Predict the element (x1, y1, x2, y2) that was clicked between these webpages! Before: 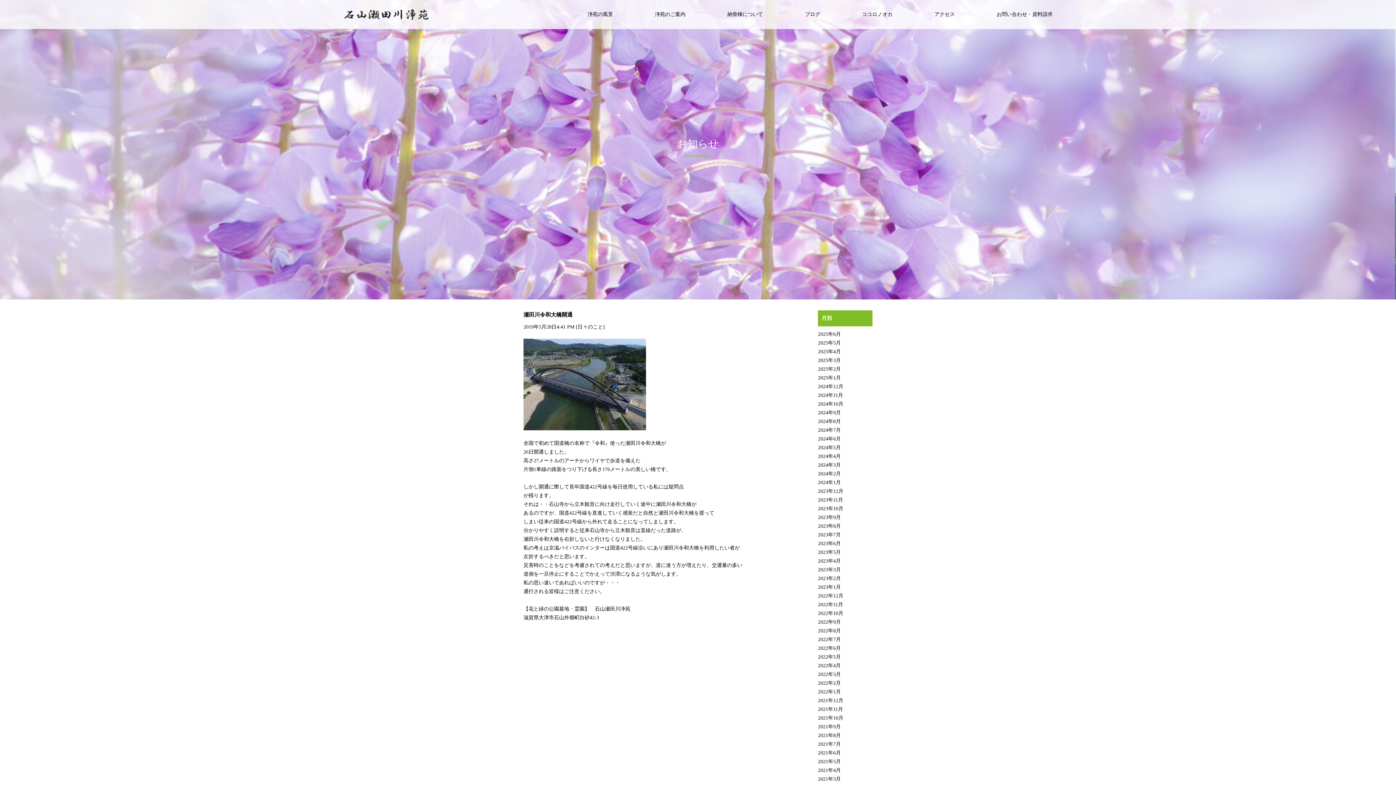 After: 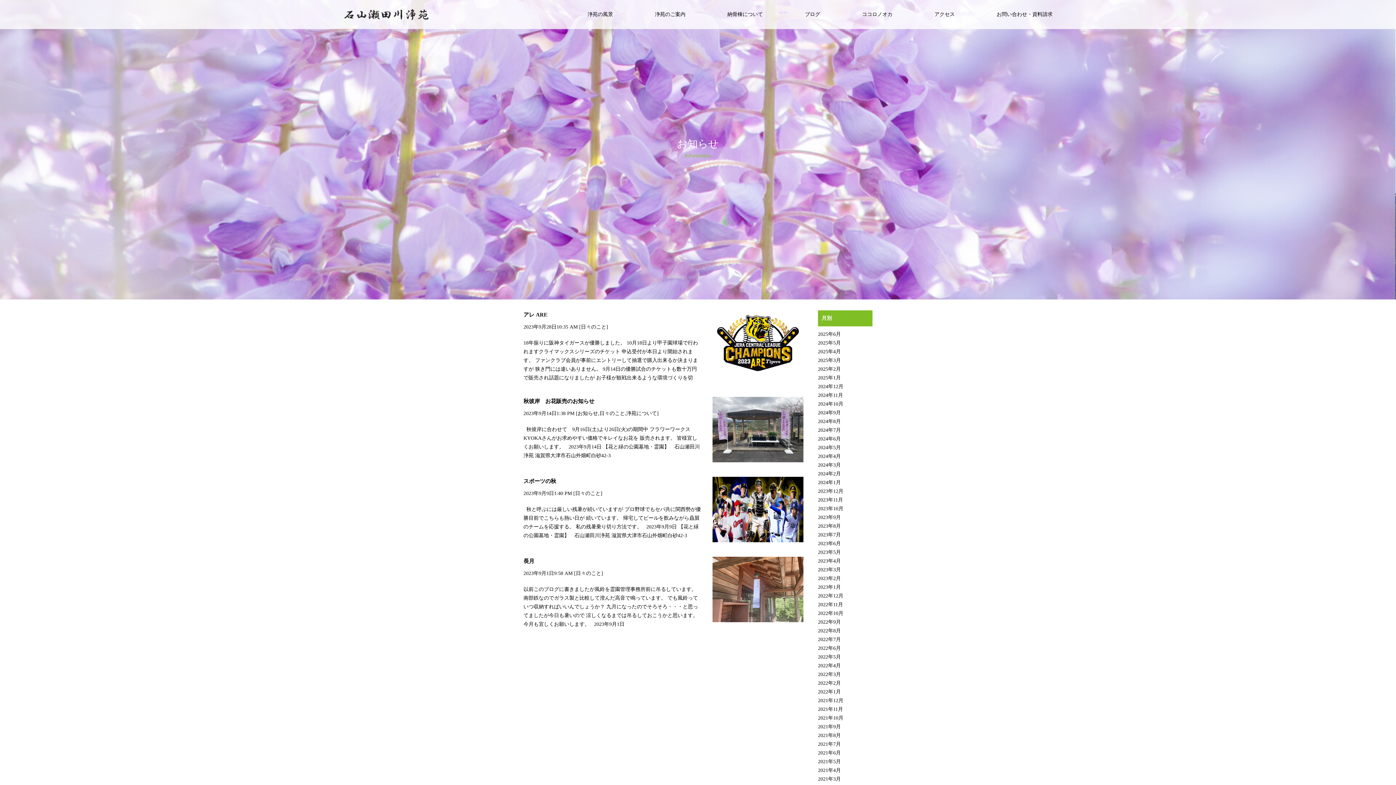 Action: bbox: (818, 514, 841, 520) label: 2023年9月